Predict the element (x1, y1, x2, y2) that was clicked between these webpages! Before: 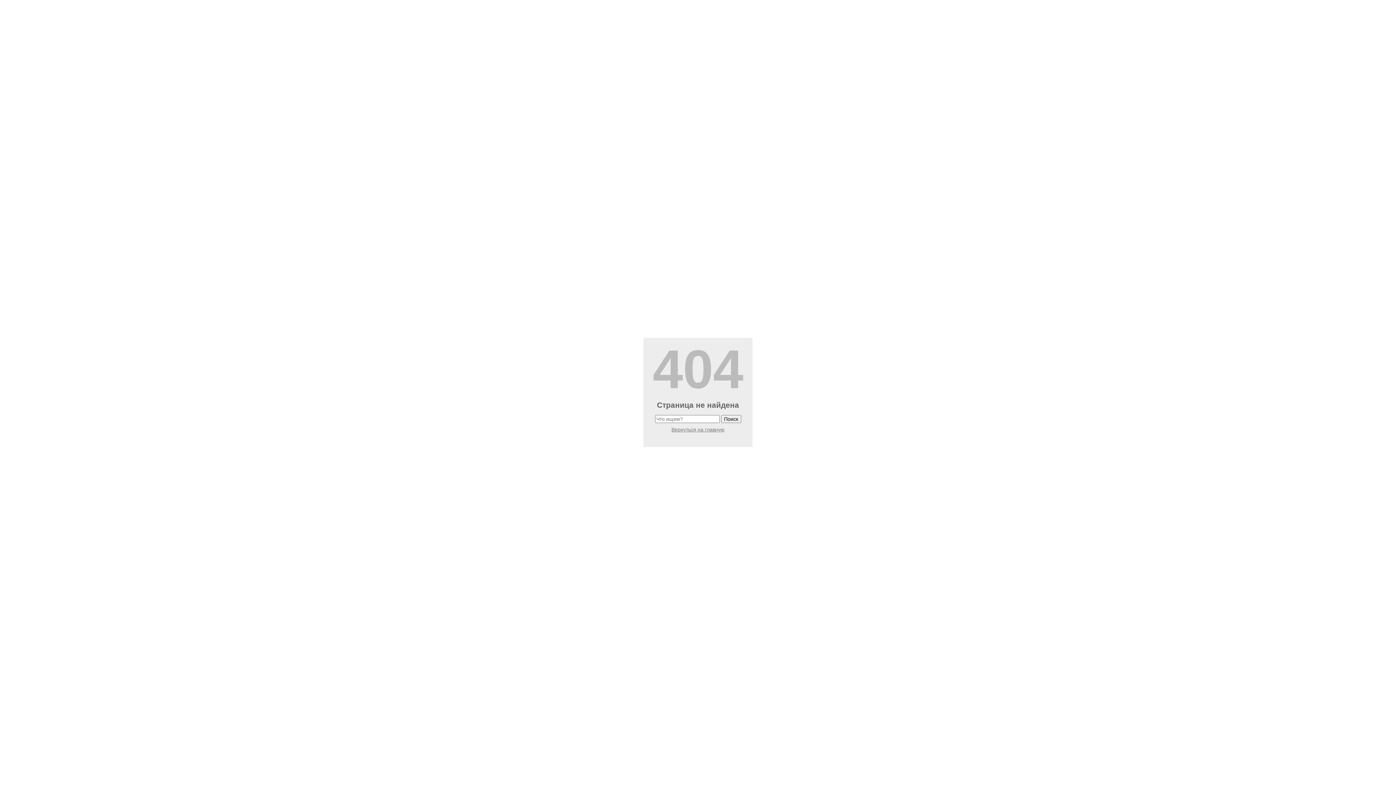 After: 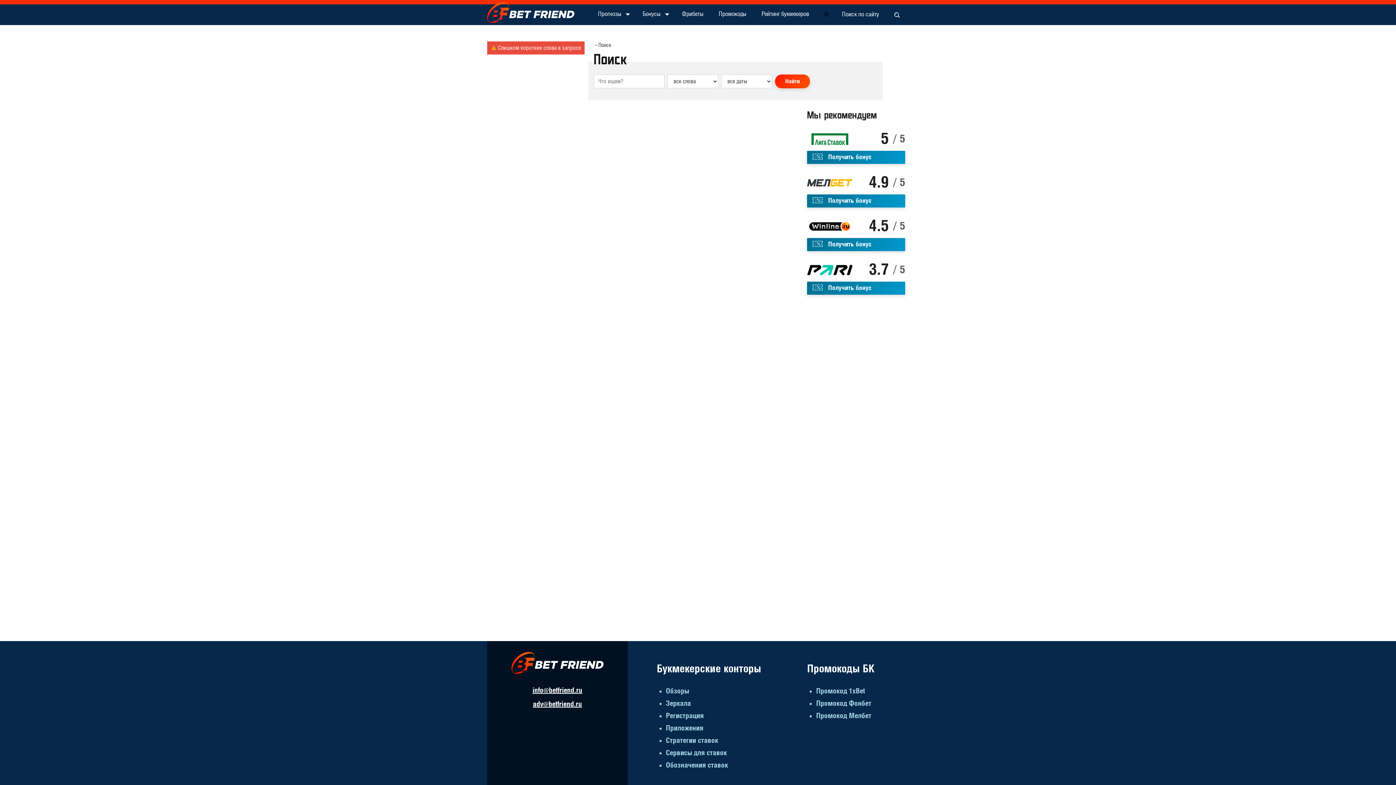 Action: label: Поиск bbox: (721, 415, 741, 423)